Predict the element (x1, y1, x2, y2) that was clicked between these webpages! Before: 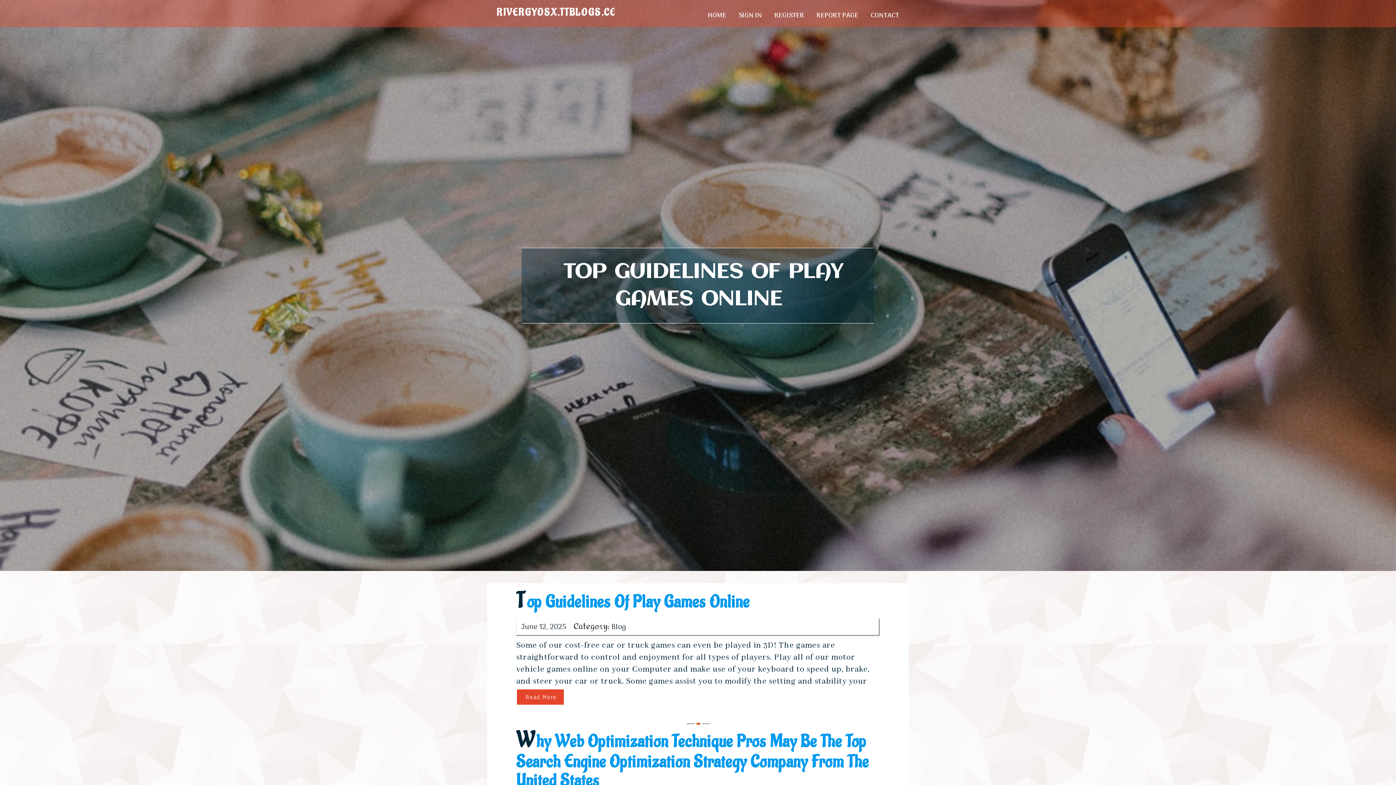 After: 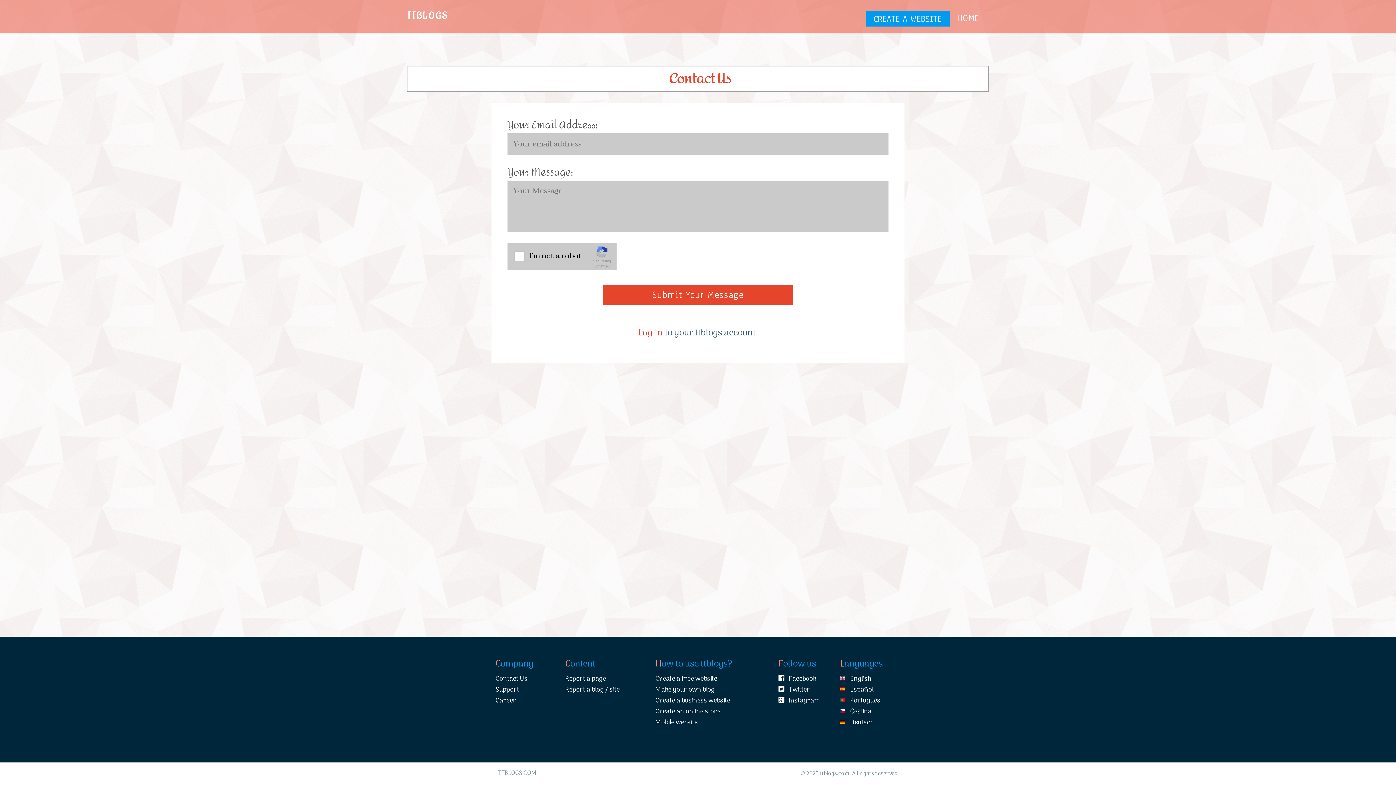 Action: bbox: (864, 0, 905, 27) label: CONTACT